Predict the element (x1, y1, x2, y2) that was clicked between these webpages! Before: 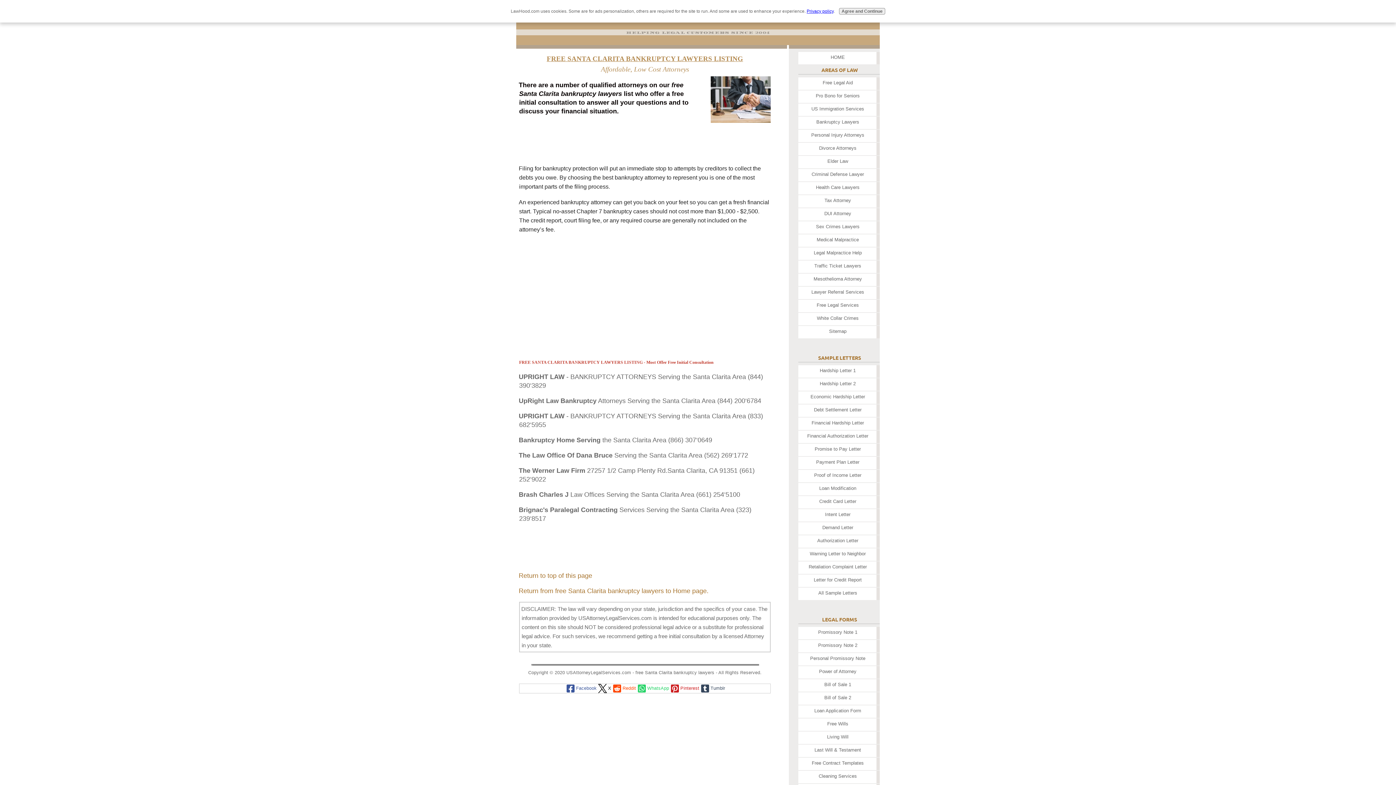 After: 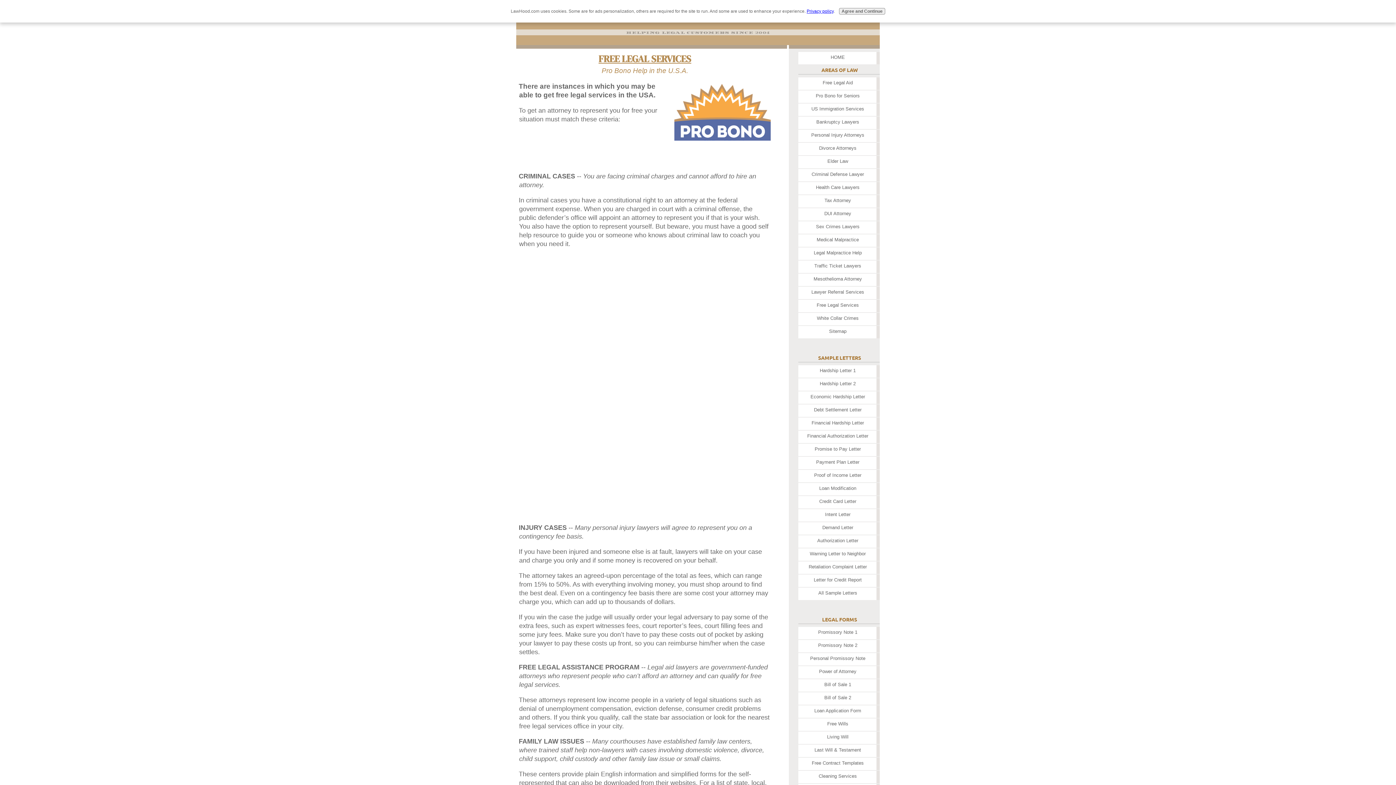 Action: label: Free Legal Services bbox: (798, 300, 880, 312)